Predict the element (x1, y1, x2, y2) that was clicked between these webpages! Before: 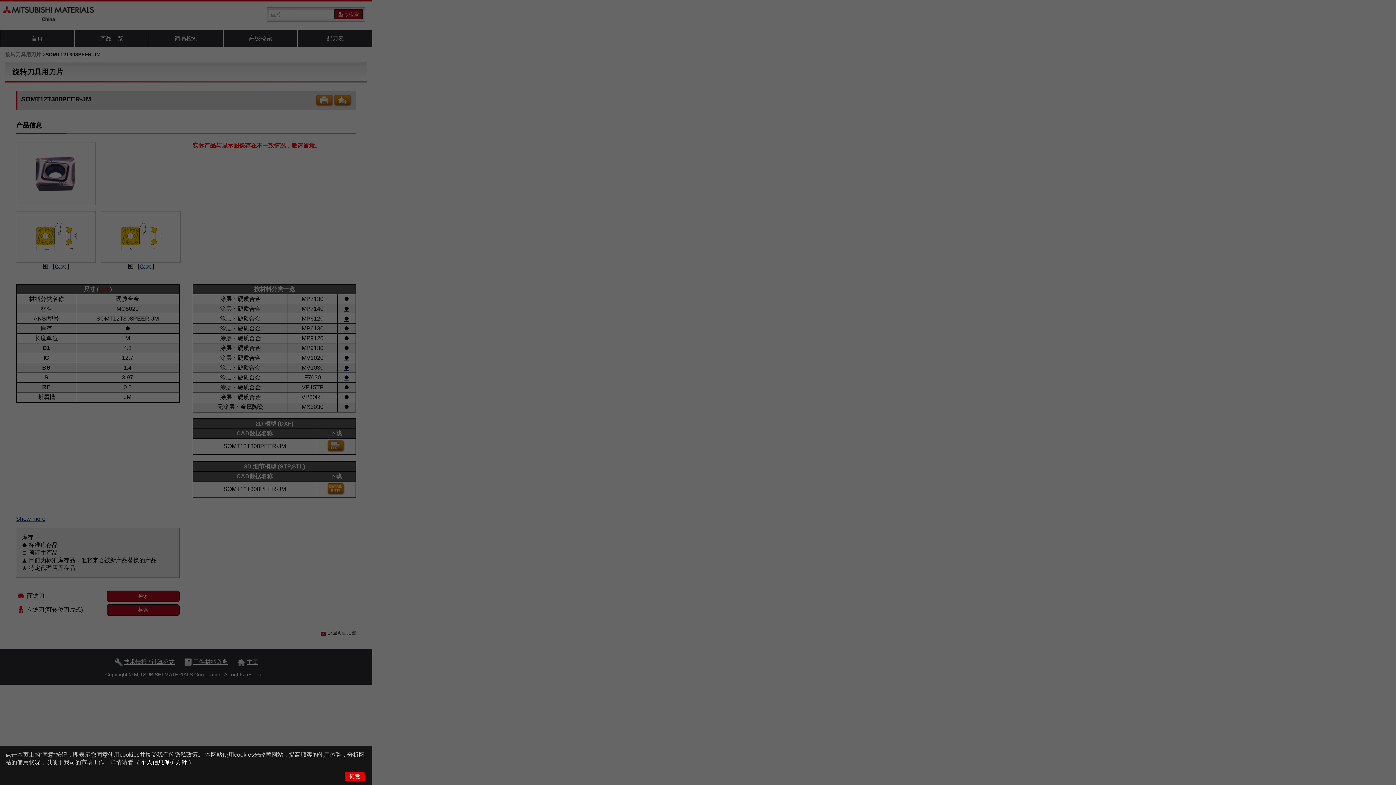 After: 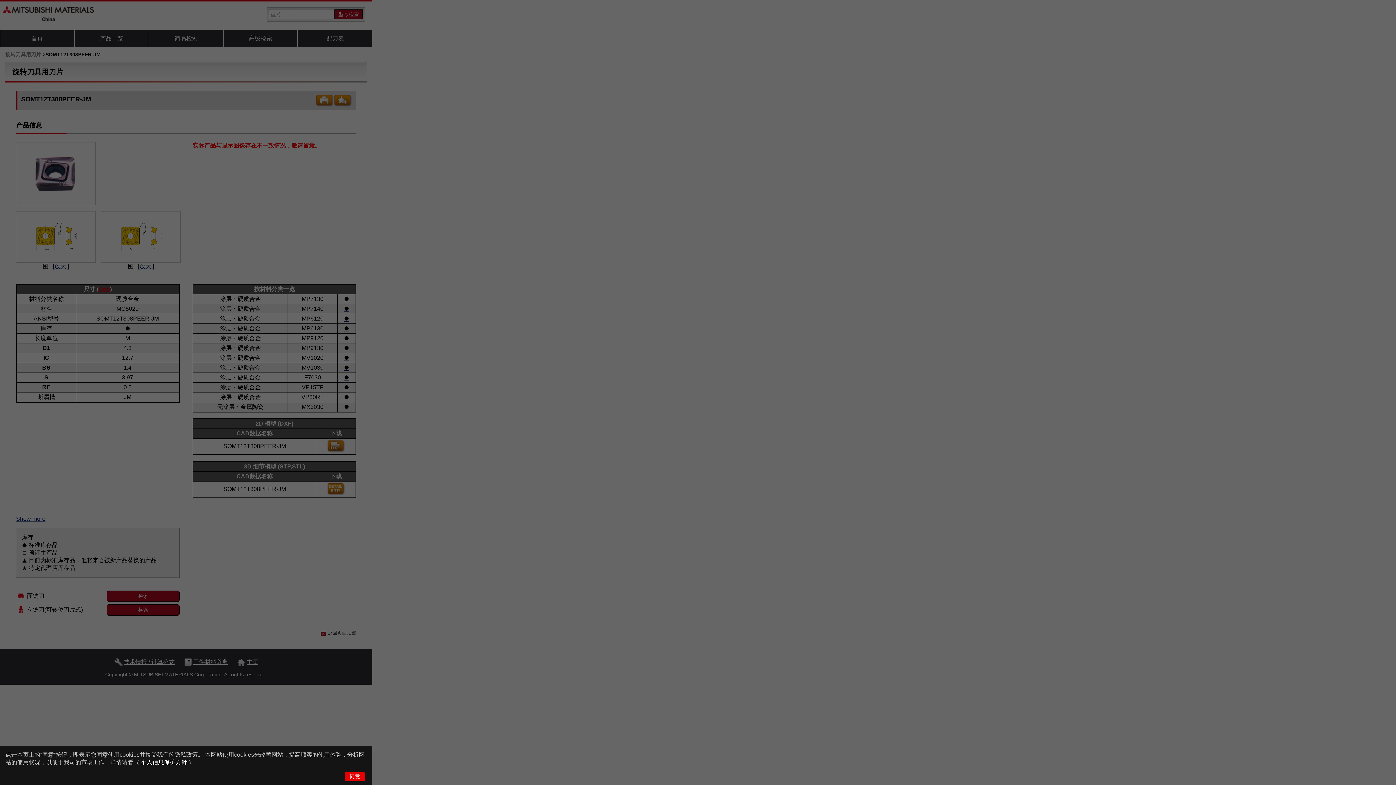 Action: label: 个人信息保护方针 bbox: (140, 759, 187, 765)